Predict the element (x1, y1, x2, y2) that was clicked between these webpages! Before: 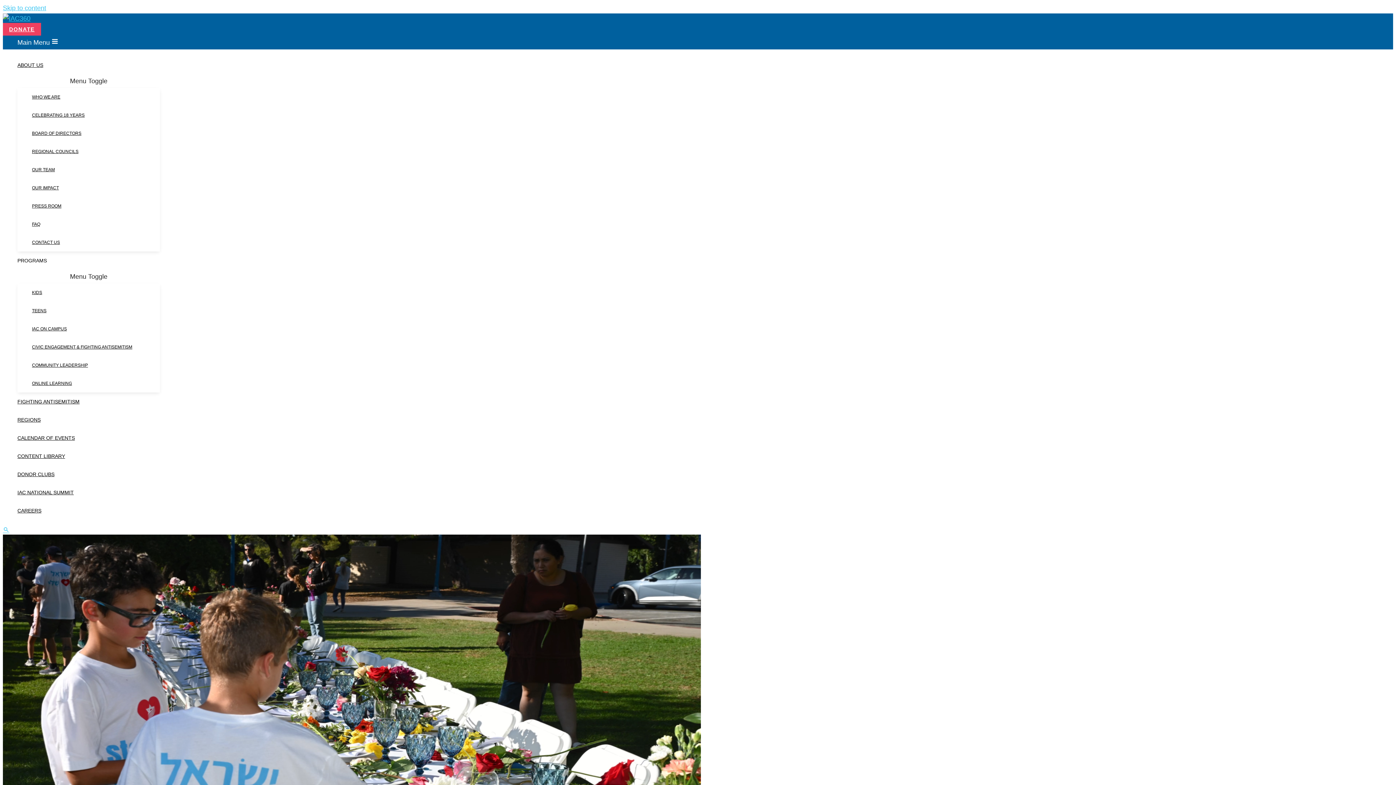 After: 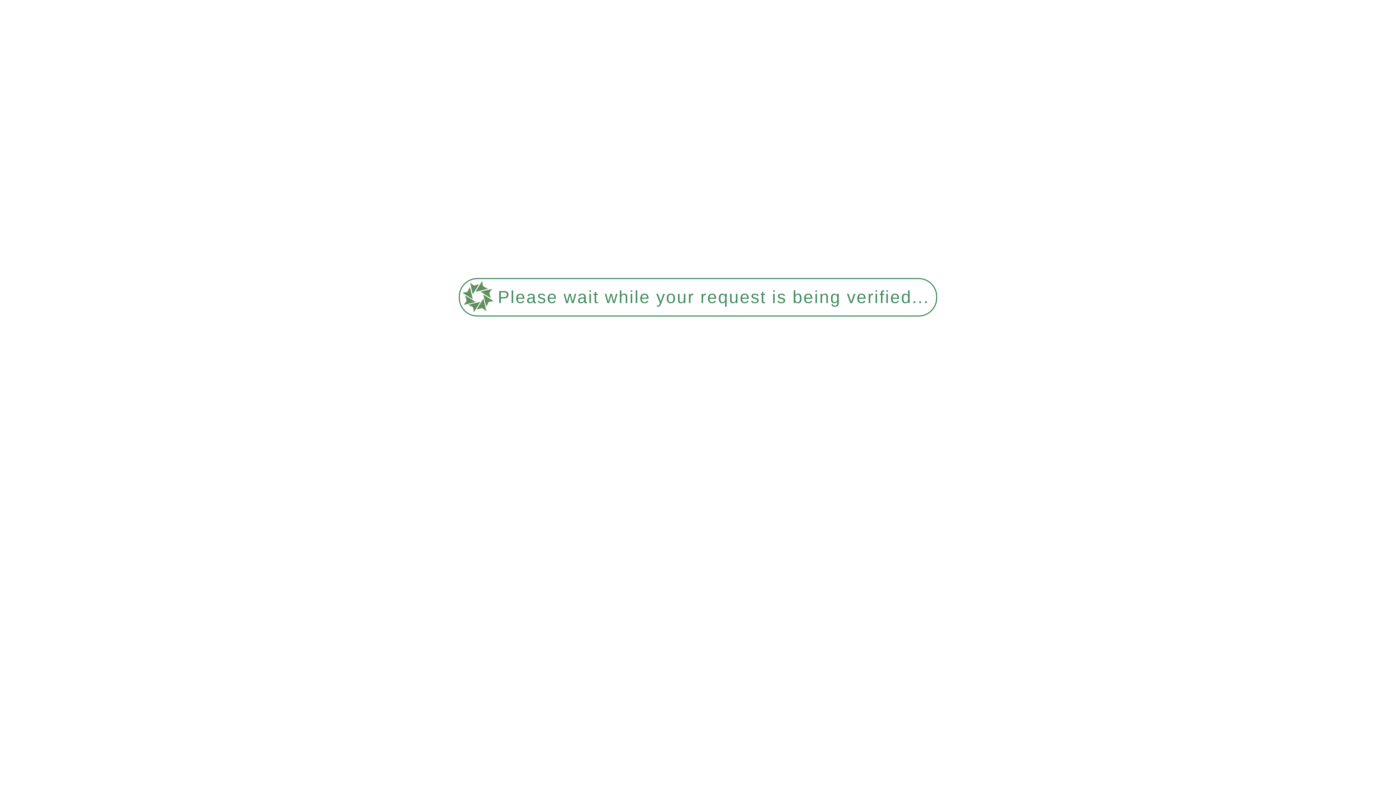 Action: label: KIDS bbox: (32, 283, 160, 301)